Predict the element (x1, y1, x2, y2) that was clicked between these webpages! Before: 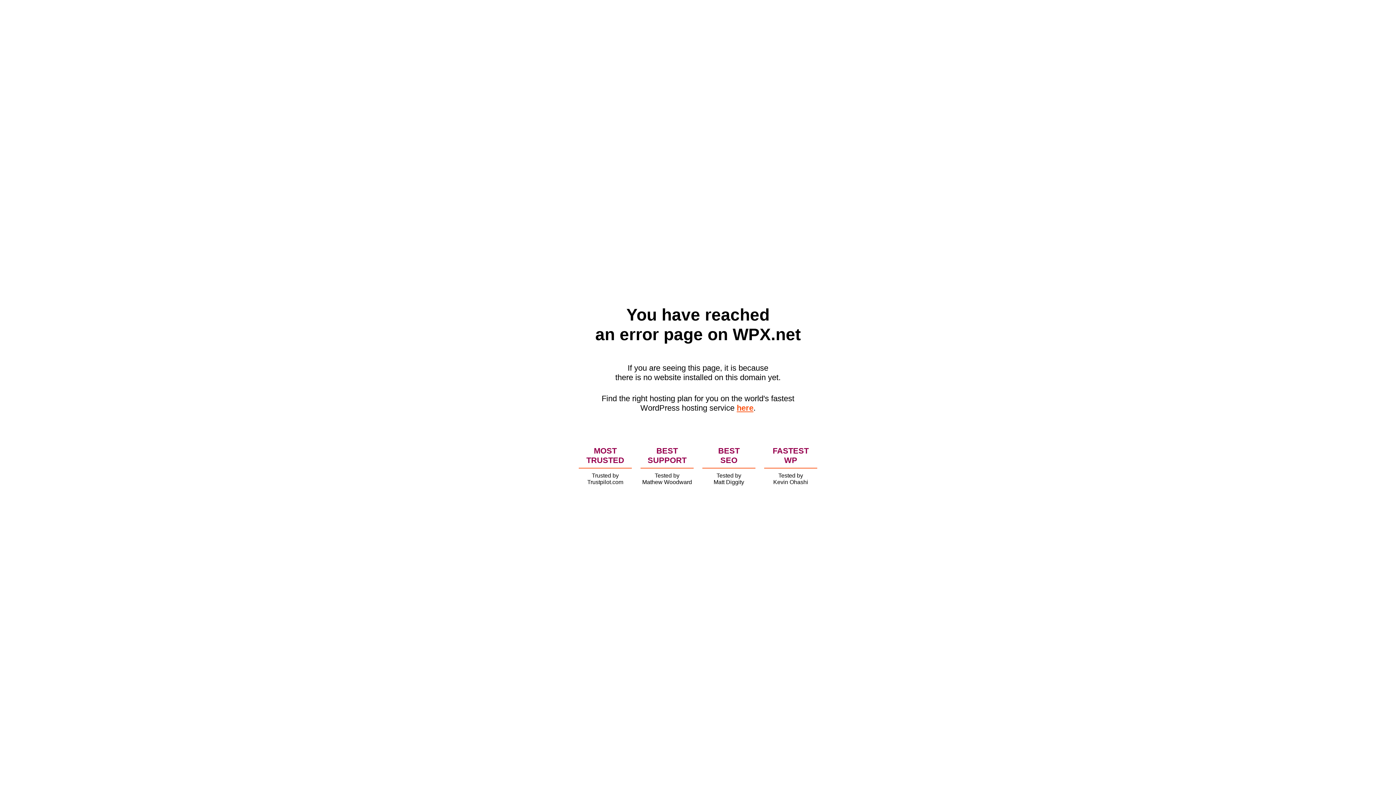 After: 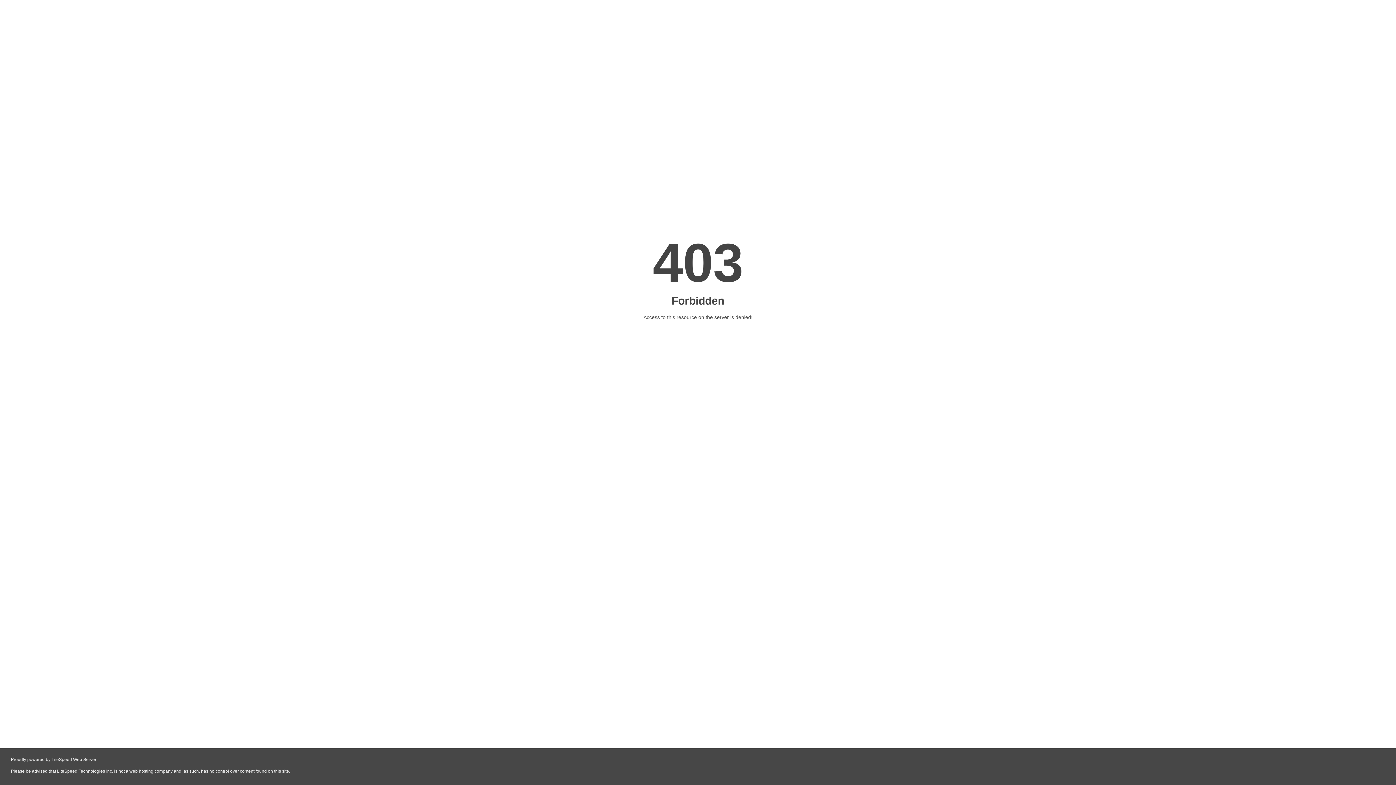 Action: bbox: (736, 403, 753, 412) label: here